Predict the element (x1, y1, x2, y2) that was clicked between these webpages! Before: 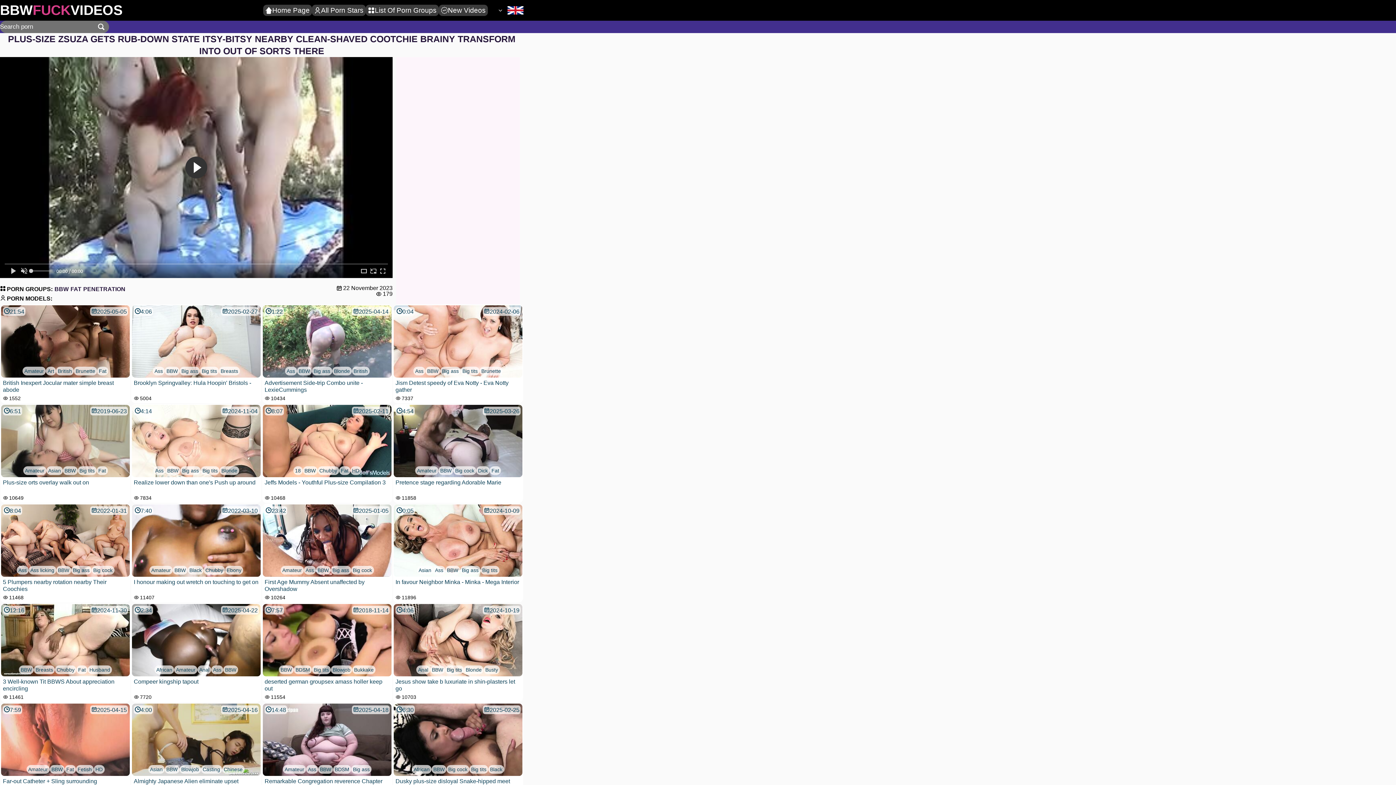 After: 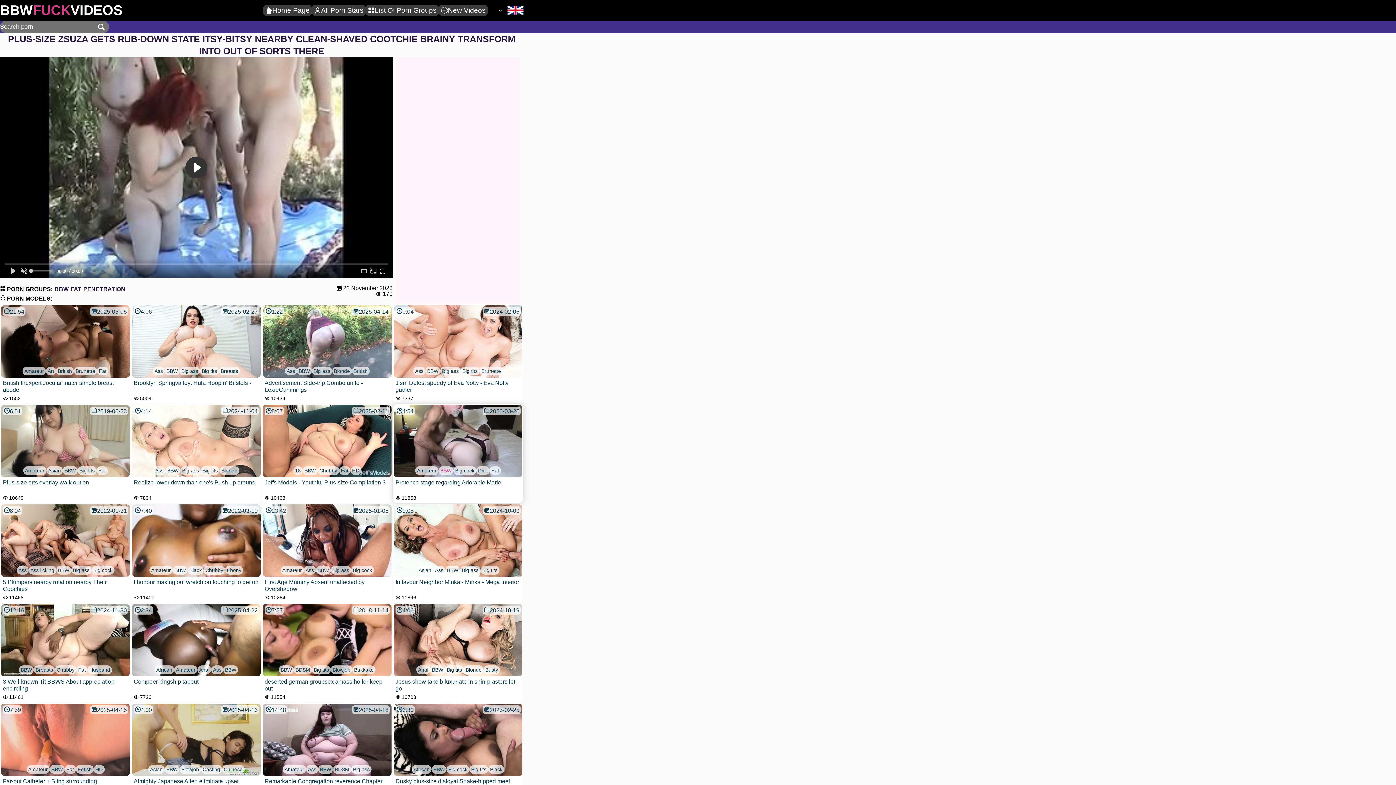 Action: label: BBW bbox: (438, 466, 453, 475)